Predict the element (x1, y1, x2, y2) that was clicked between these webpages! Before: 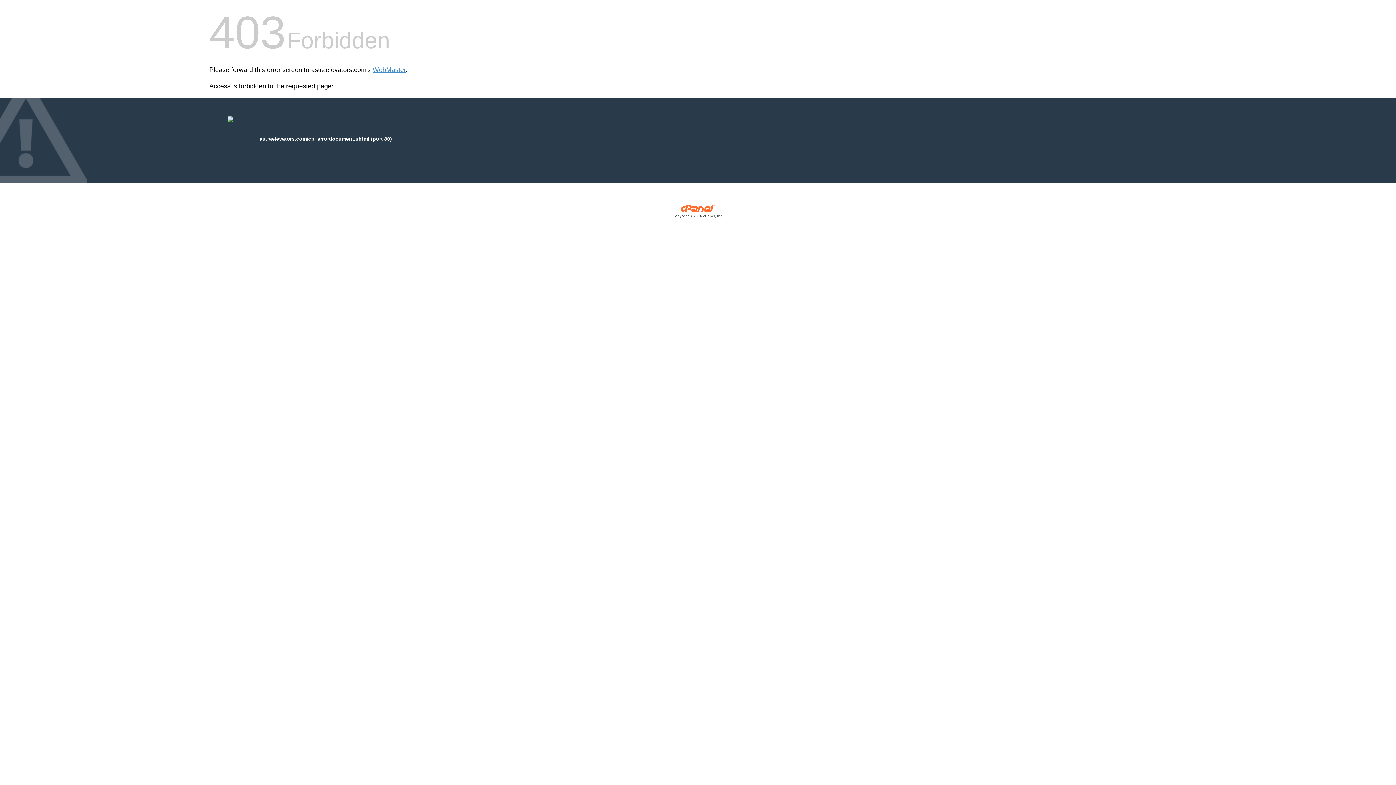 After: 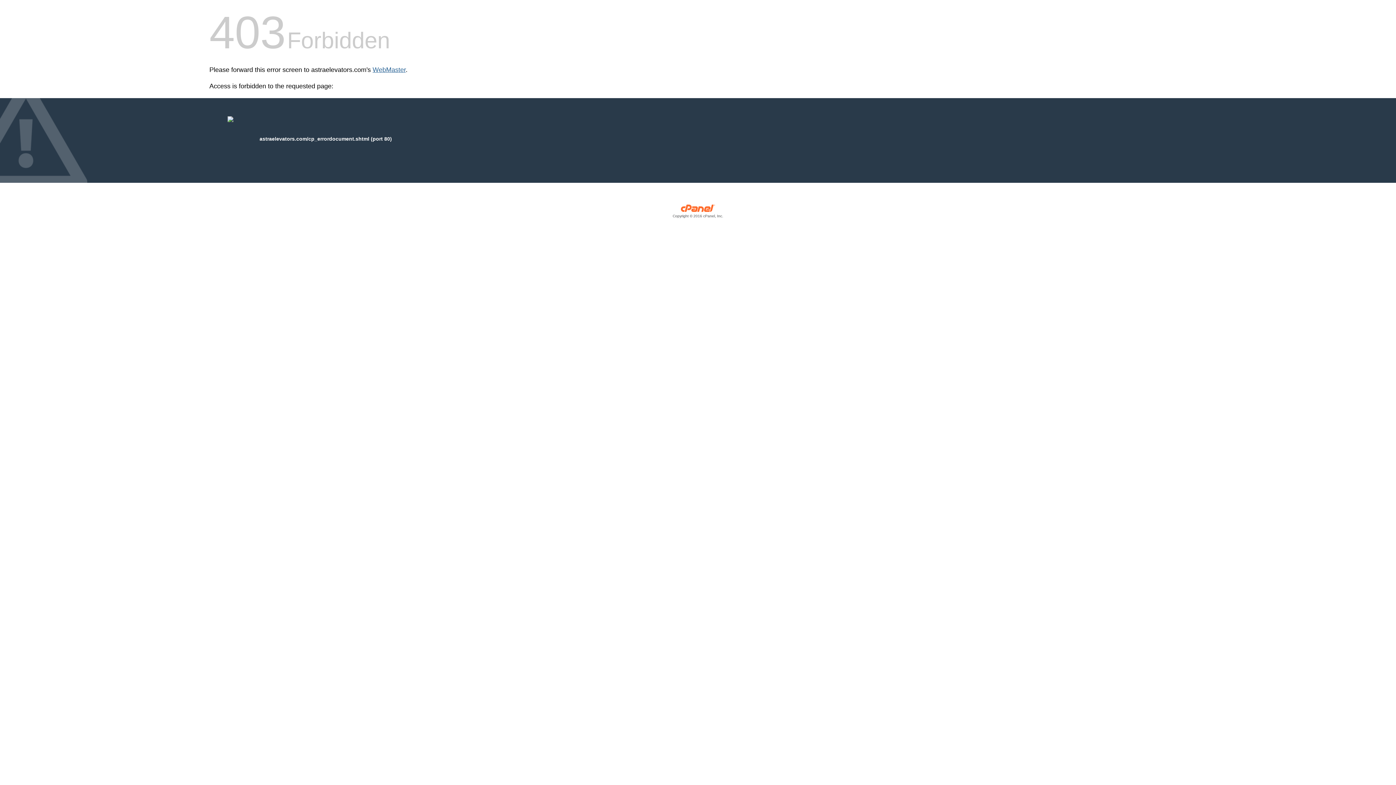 Action: label: WebMaster bbox: (372, 66, 405, 73)